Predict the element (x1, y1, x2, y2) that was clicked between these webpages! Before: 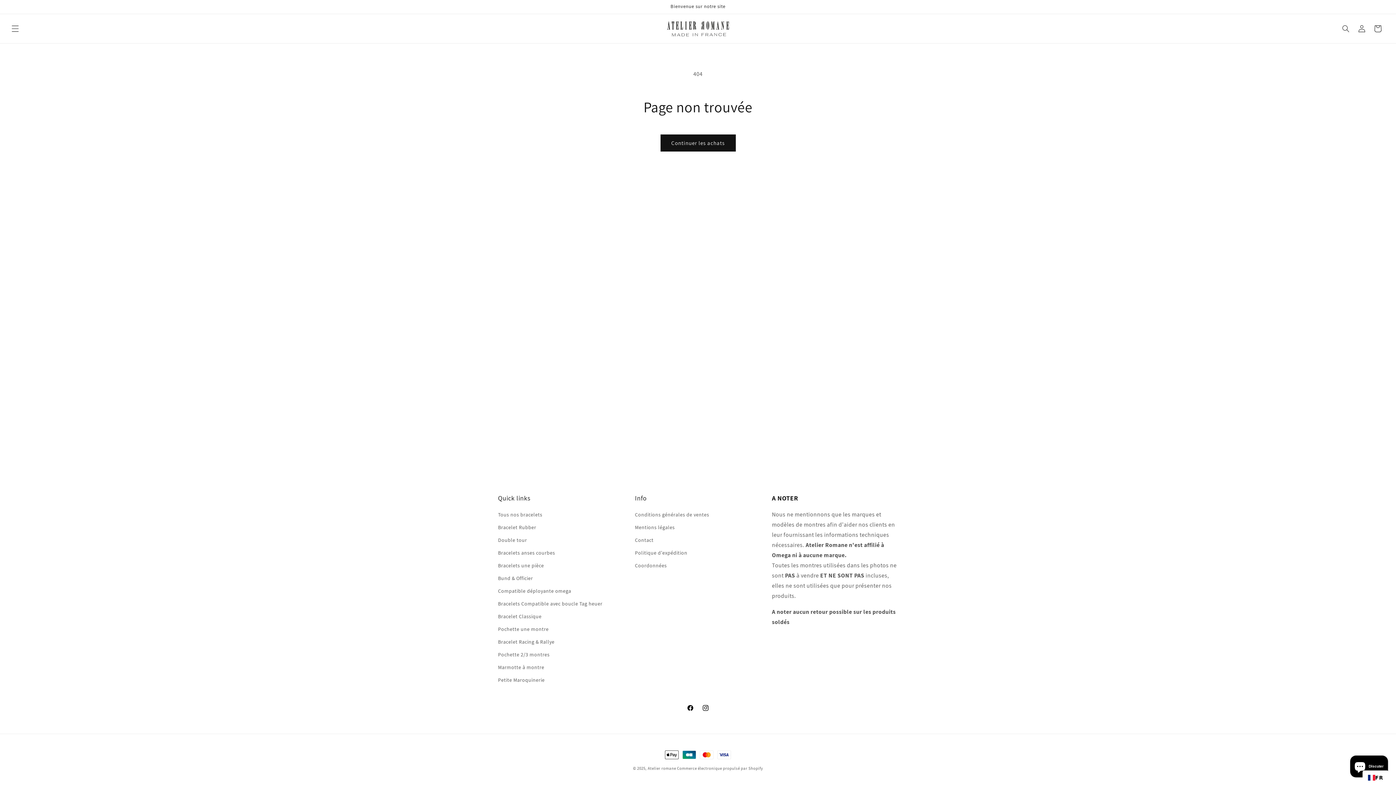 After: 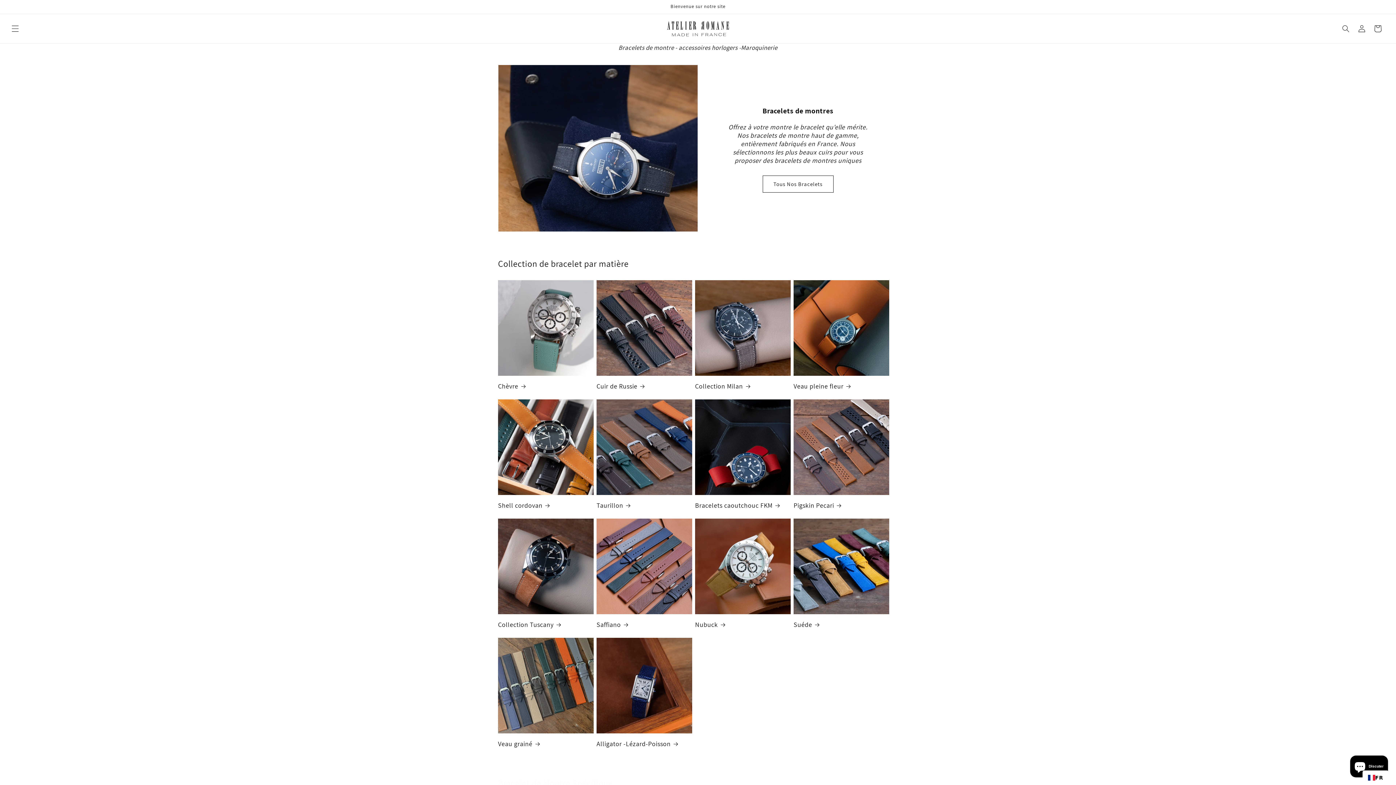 Action: label: Atelier romane bbox: (647, 766, 676, 771)